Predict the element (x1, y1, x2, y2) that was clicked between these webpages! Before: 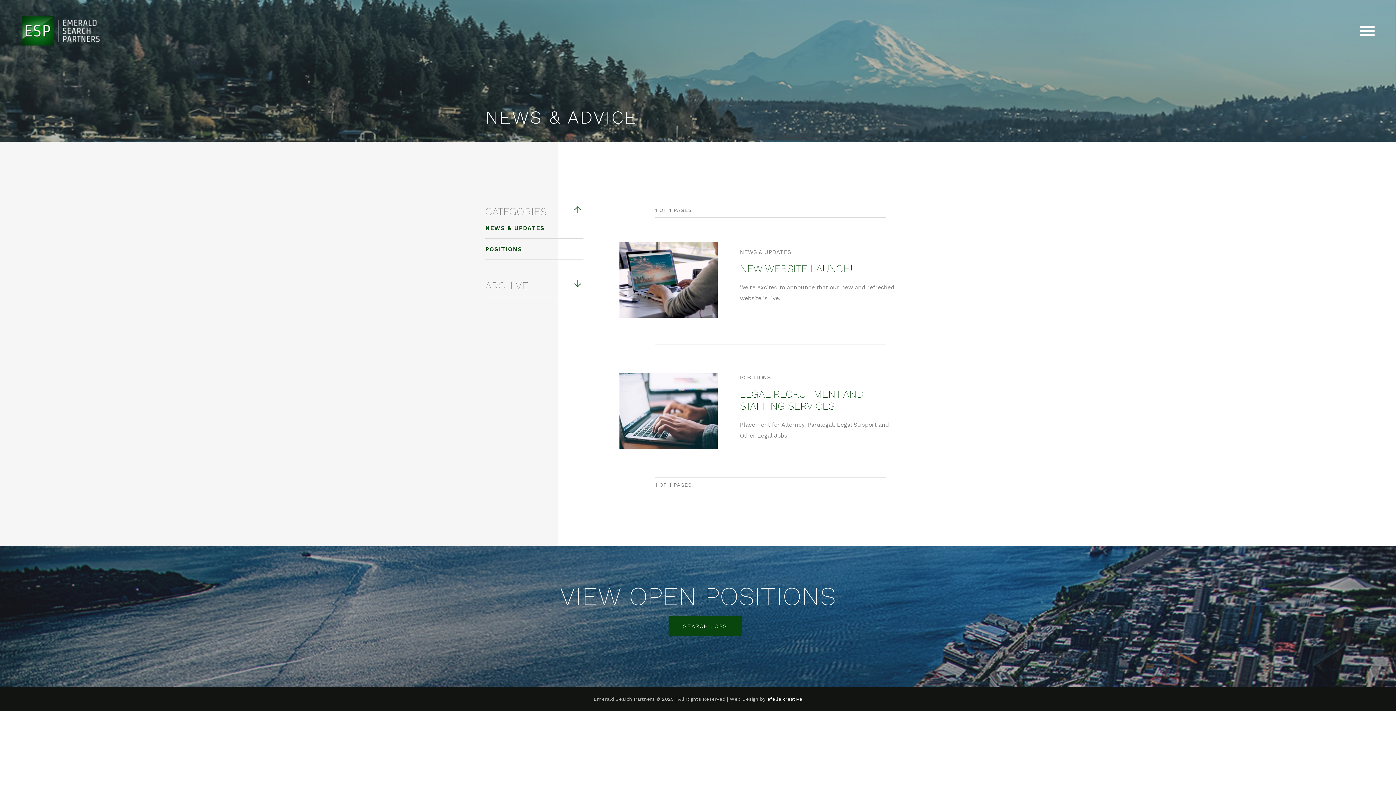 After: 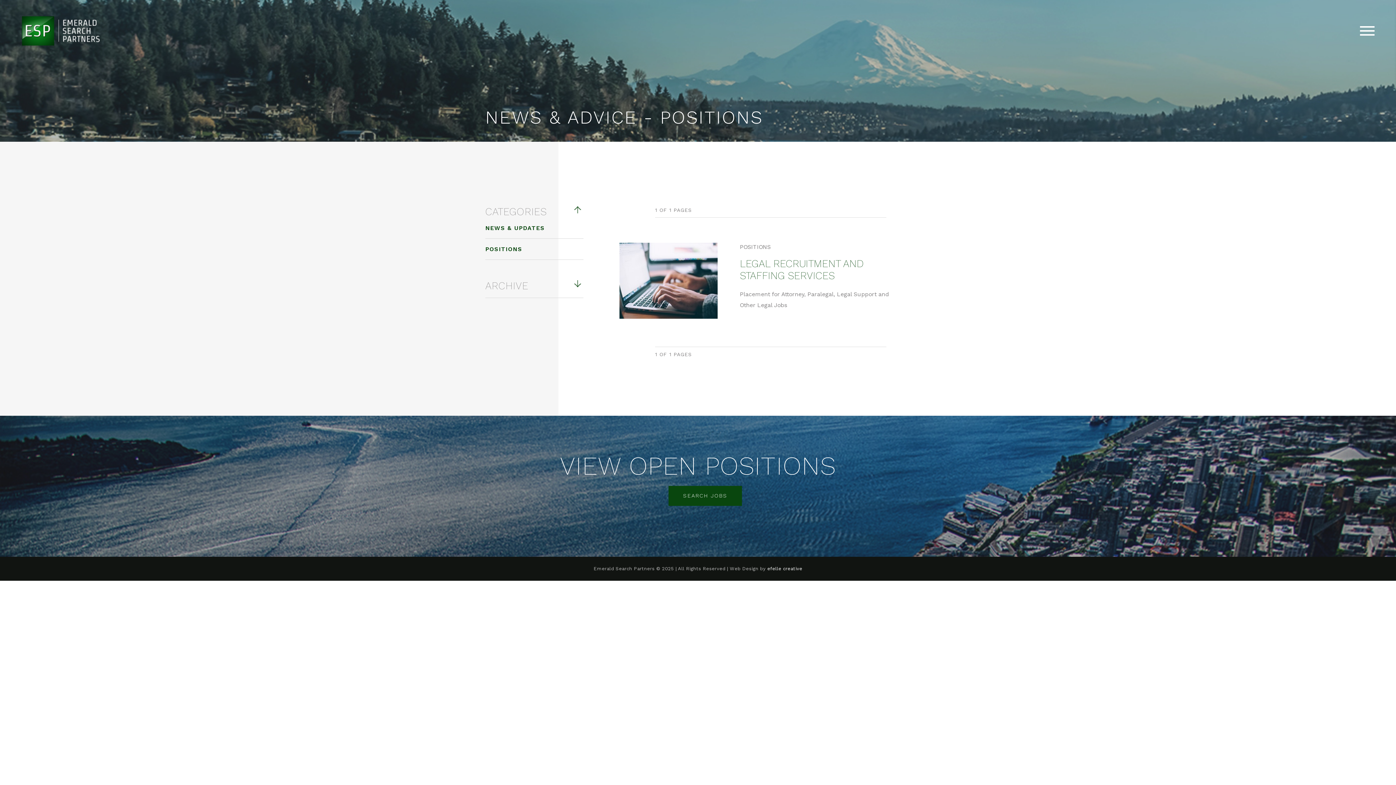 Action: bbox: (485, 239, 583, 260) label: POSITIONS